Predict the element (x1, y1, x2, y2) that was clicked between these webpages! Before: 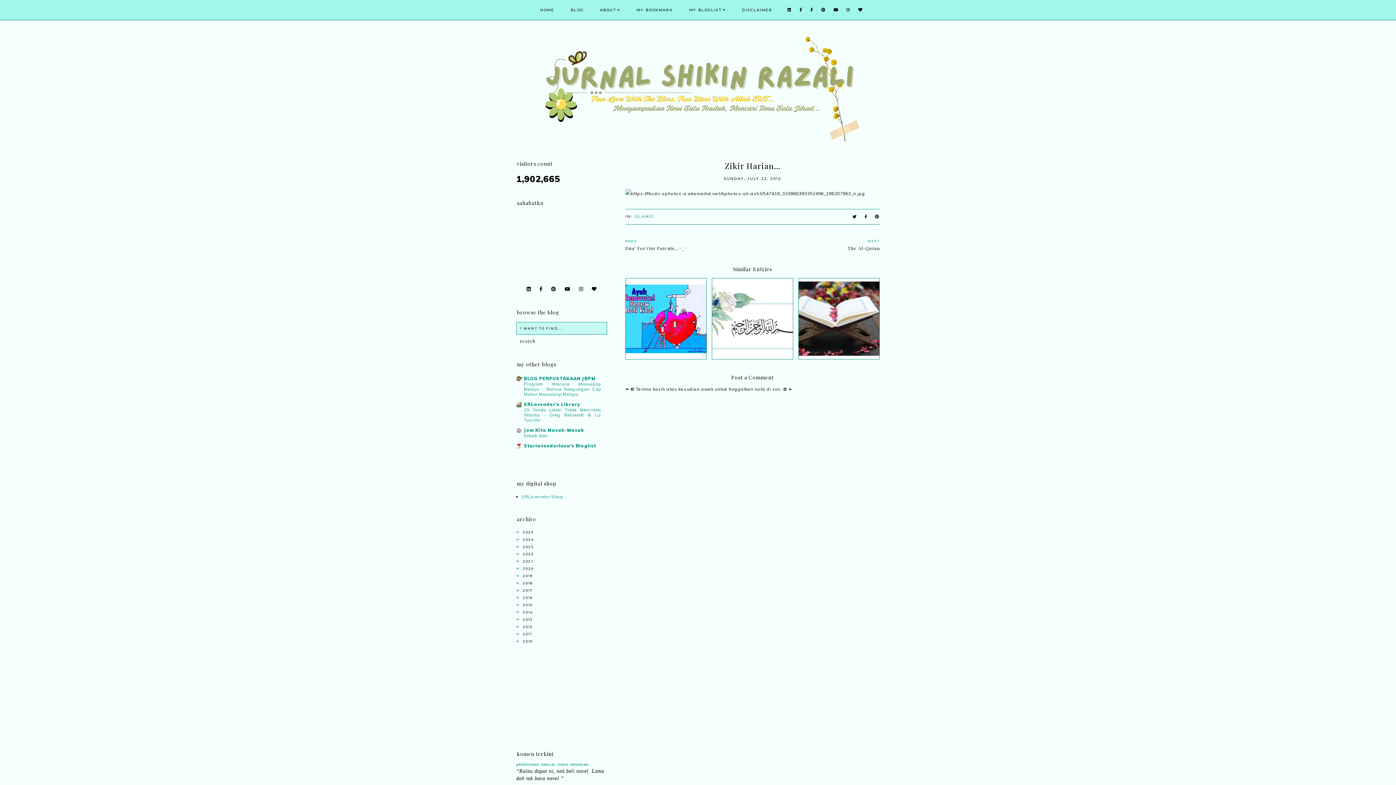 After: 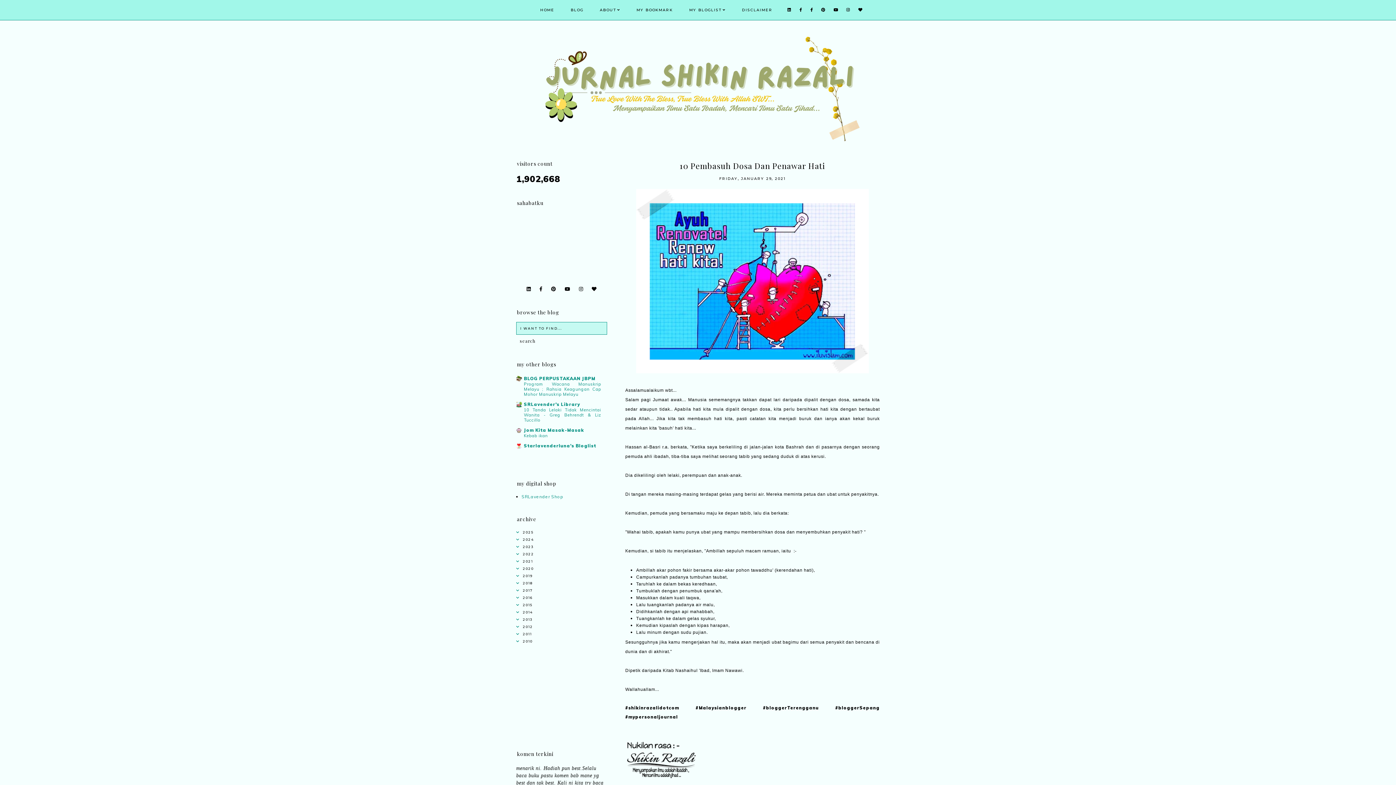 Action: label: 10 Pembasuh Dosa Dan Penawar Hati bbox: (625, 278, 706, 359)